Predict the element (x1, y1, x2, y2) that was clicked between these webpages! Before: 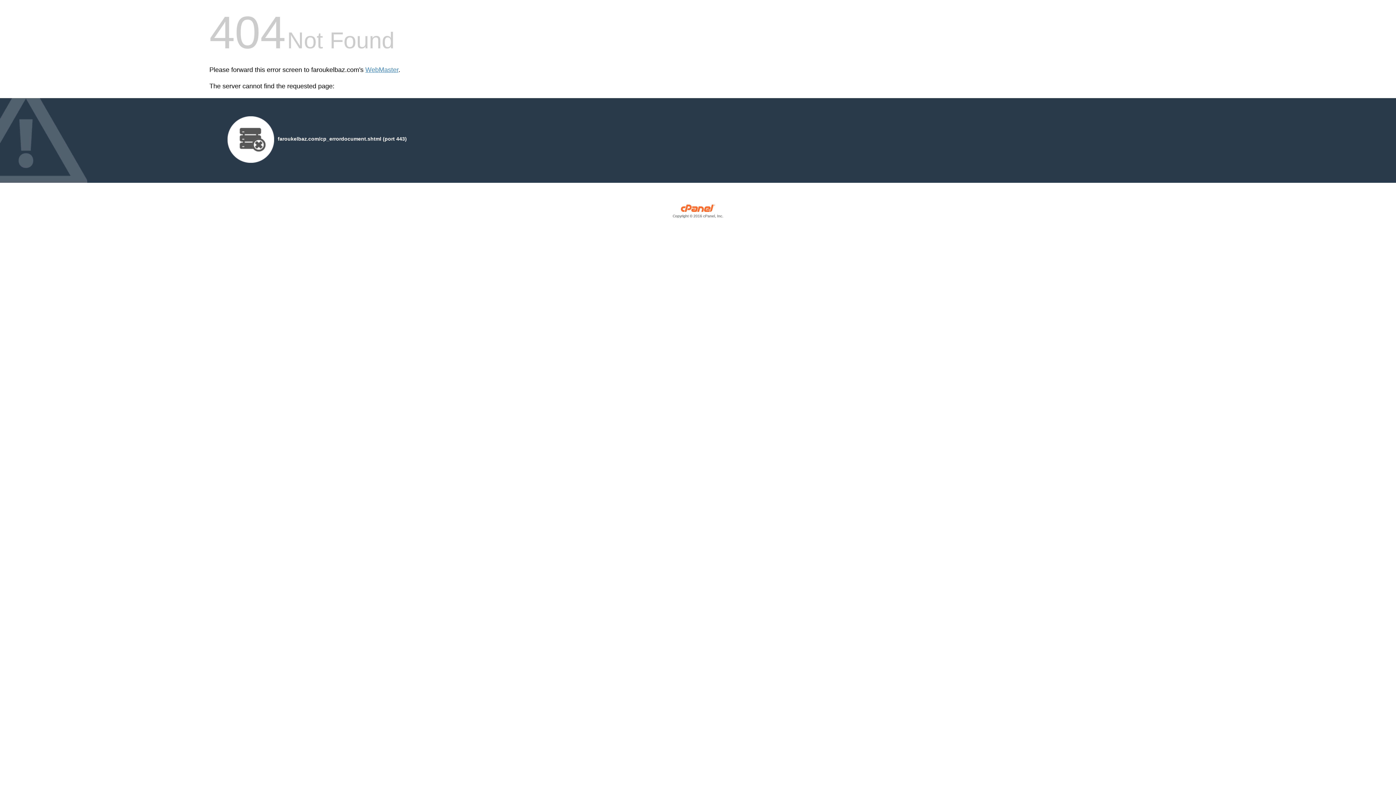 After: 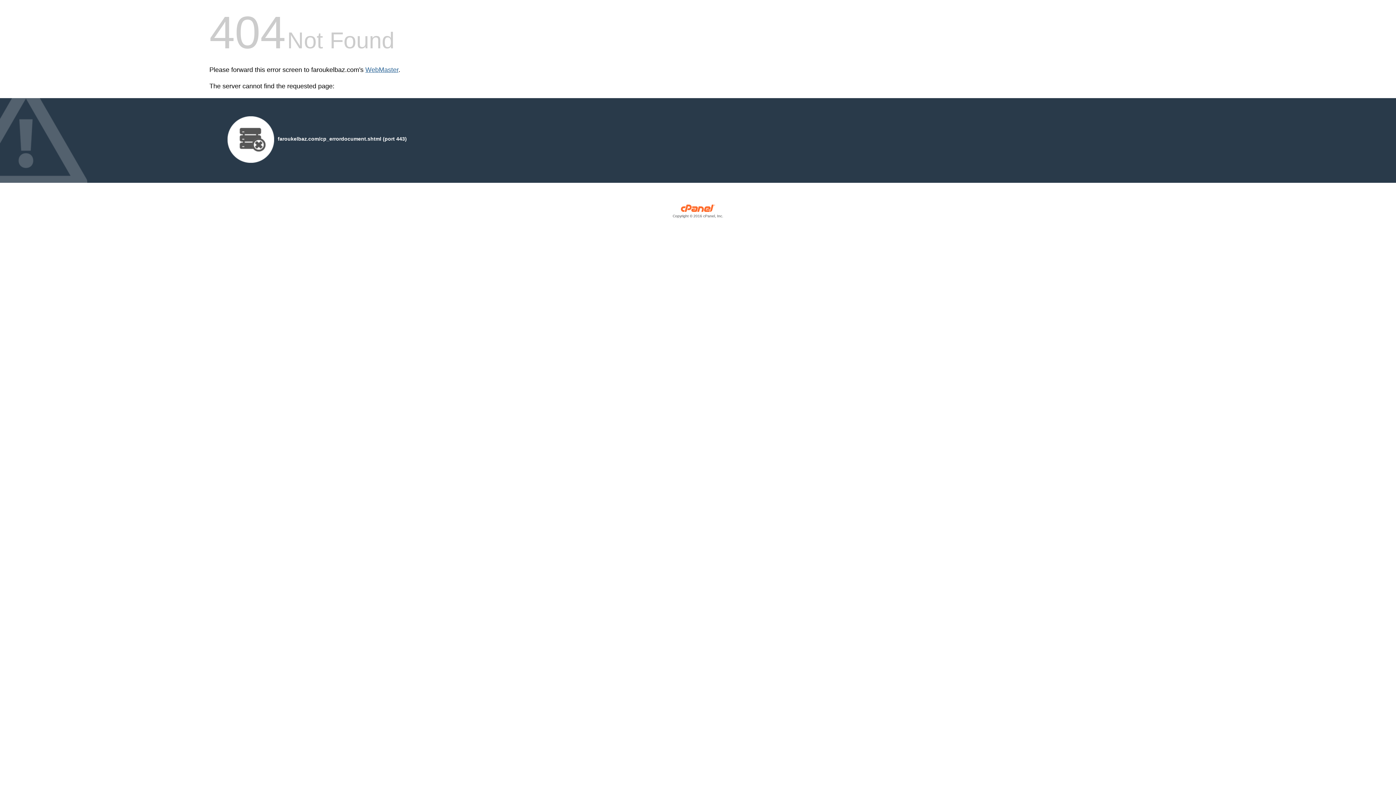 Action: bbox: (365, 66, 398, 73) label: WebMaster